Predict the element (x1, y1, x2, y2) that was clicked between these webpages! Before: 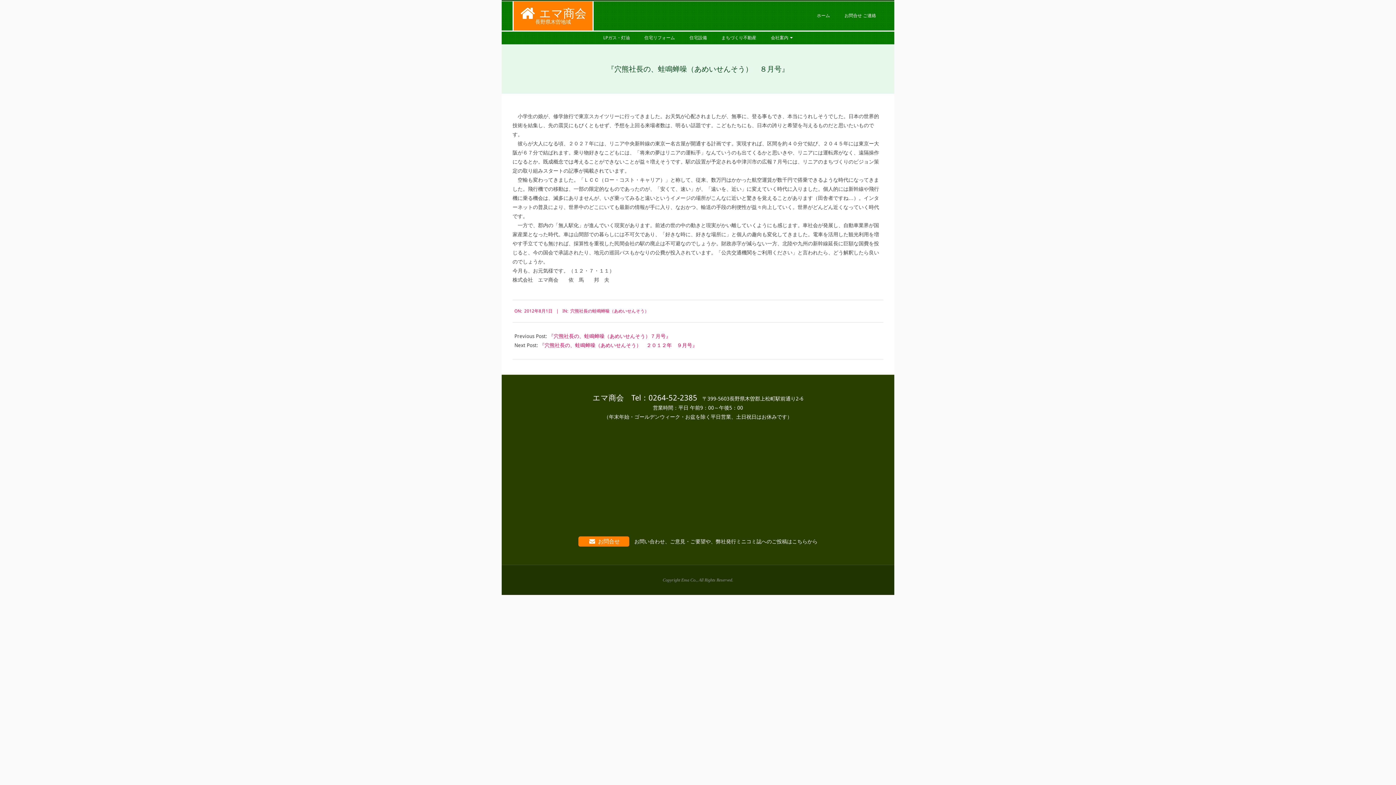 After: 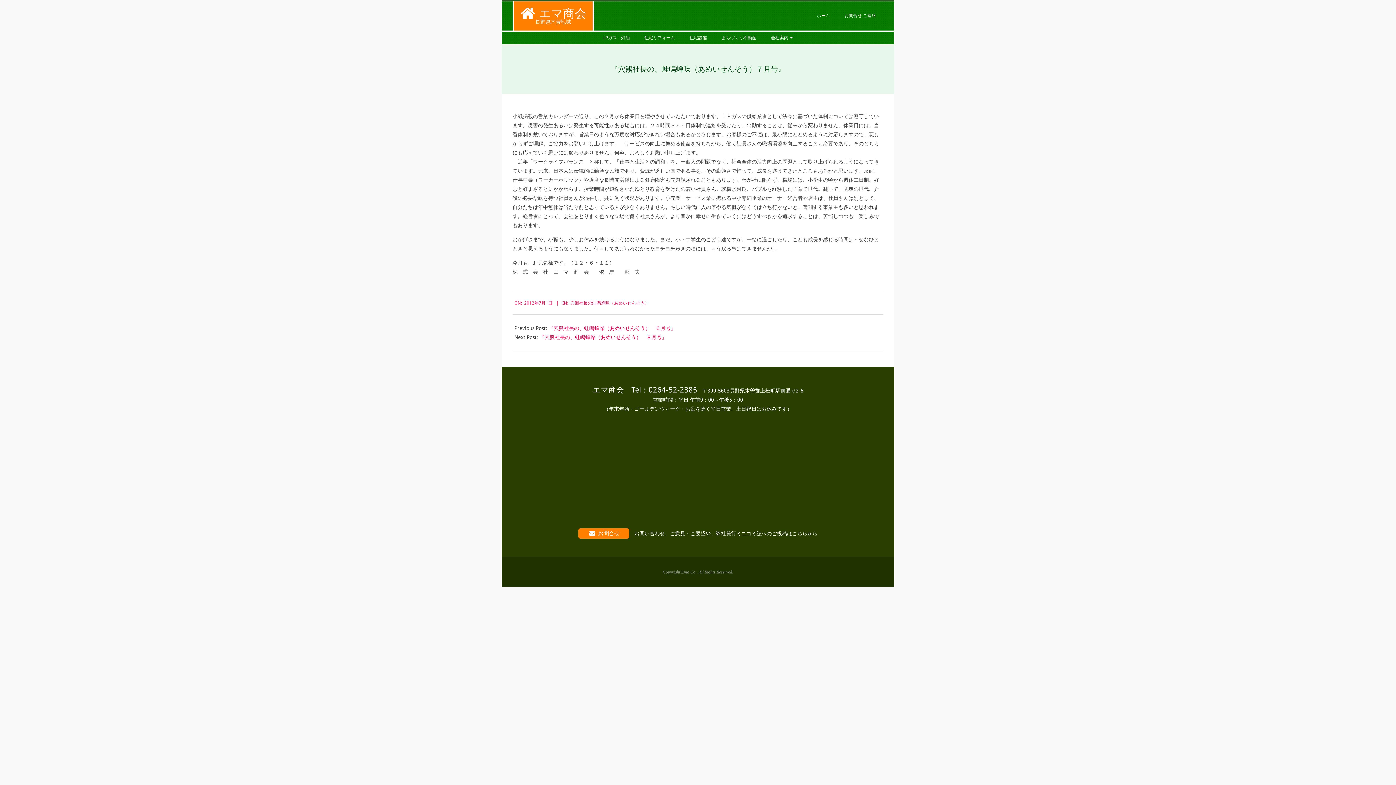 Action: label: 『穴熊社長の、蛙鳴蝉噪（あめいせんそう）７月号』 bbox: (548, 333, 670, 339)